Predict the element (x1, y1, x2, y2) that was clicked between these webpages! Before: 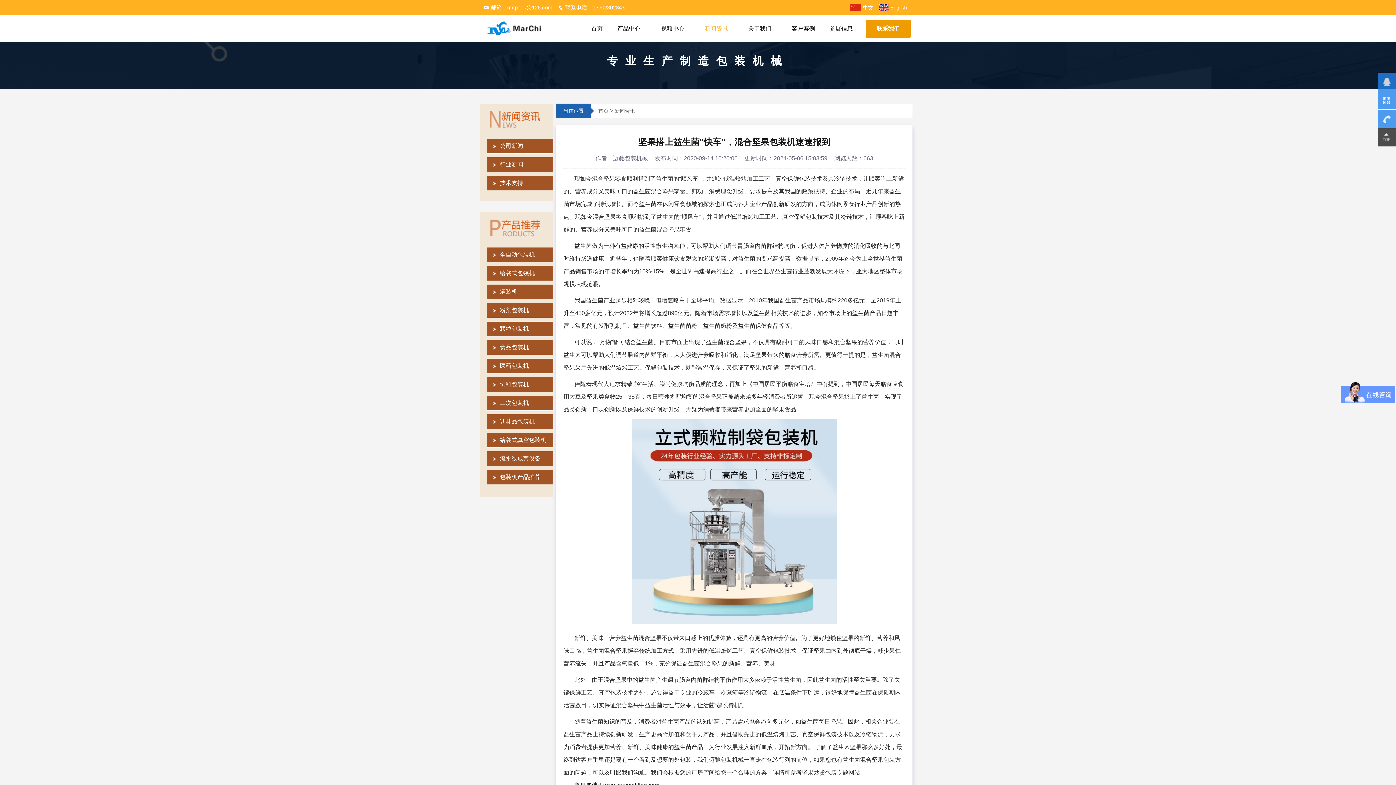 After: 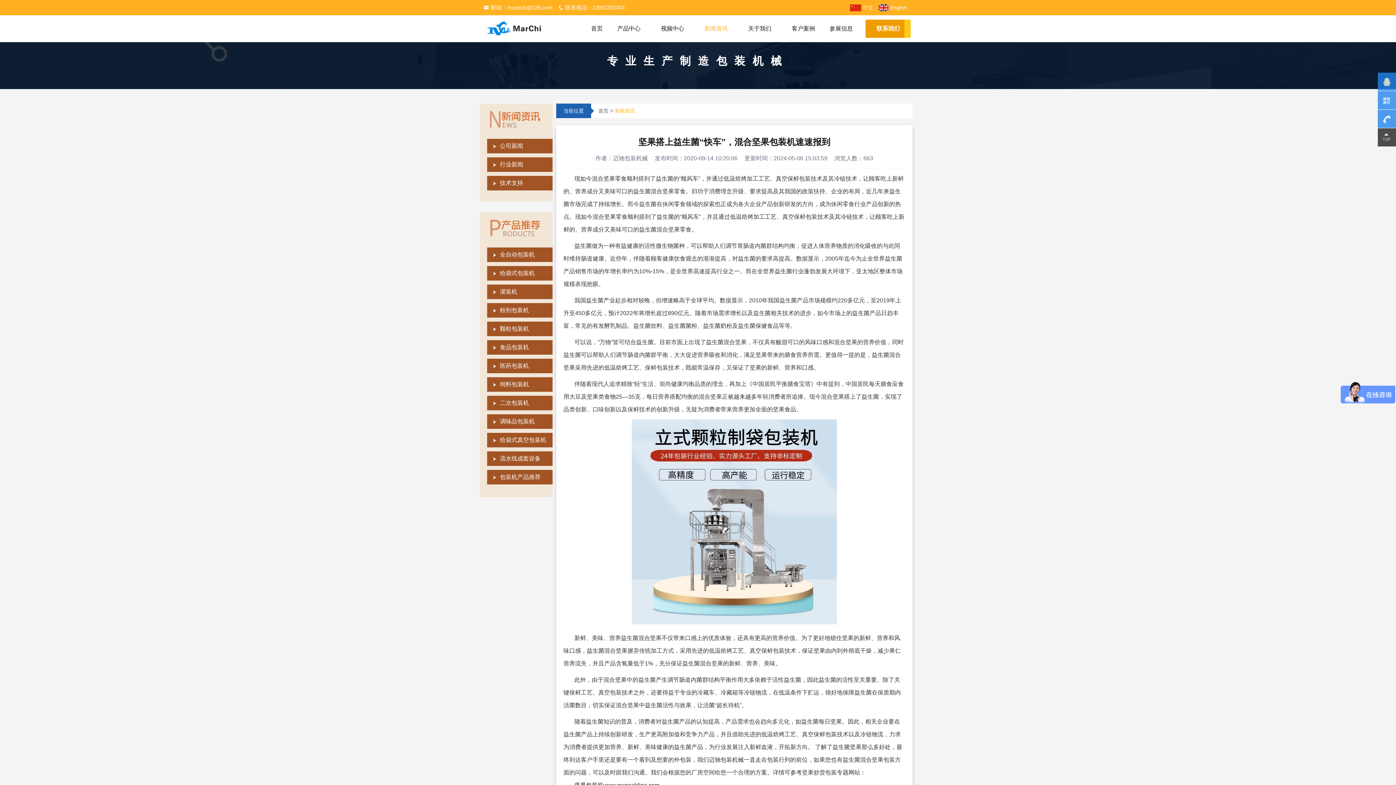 Action: bbox: (614, 108, 635, 113) label: 新闻资讯